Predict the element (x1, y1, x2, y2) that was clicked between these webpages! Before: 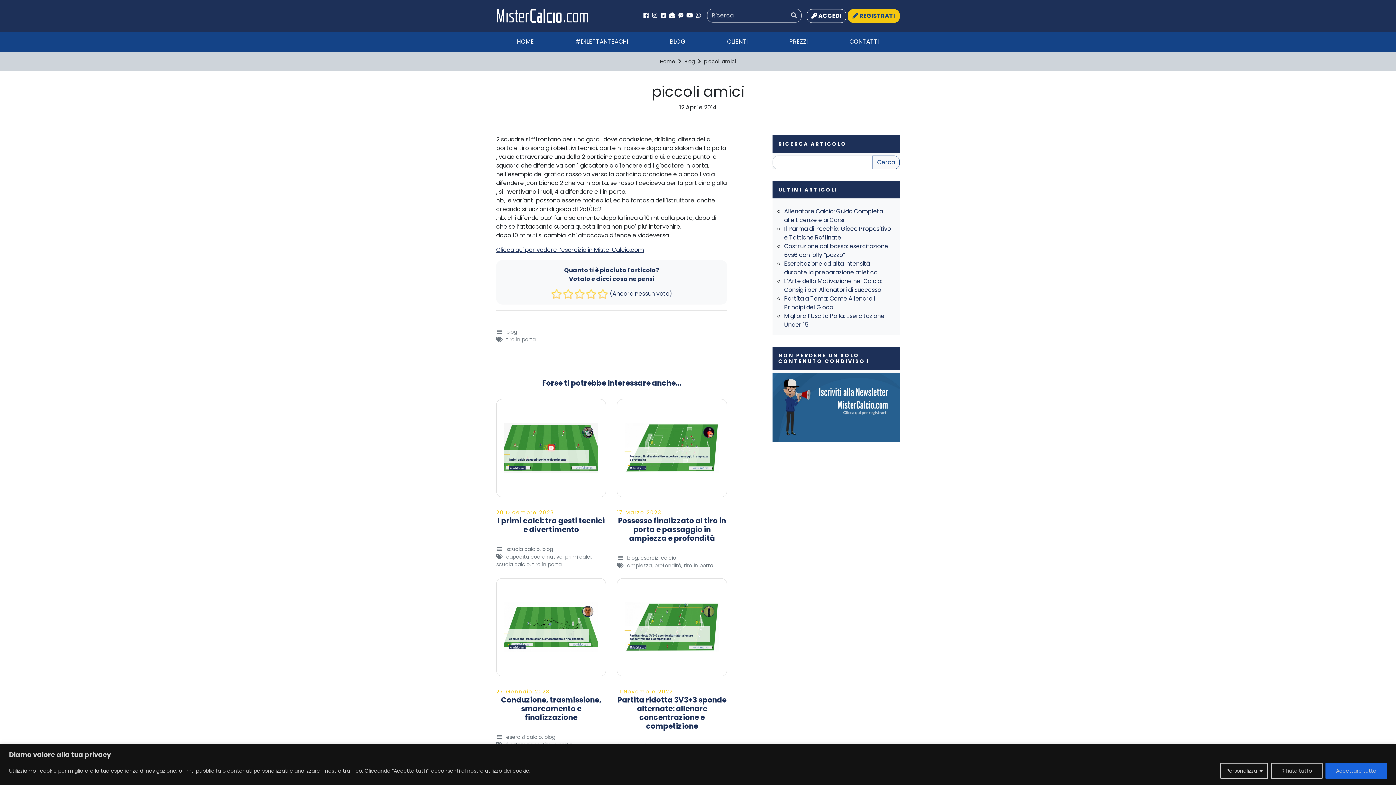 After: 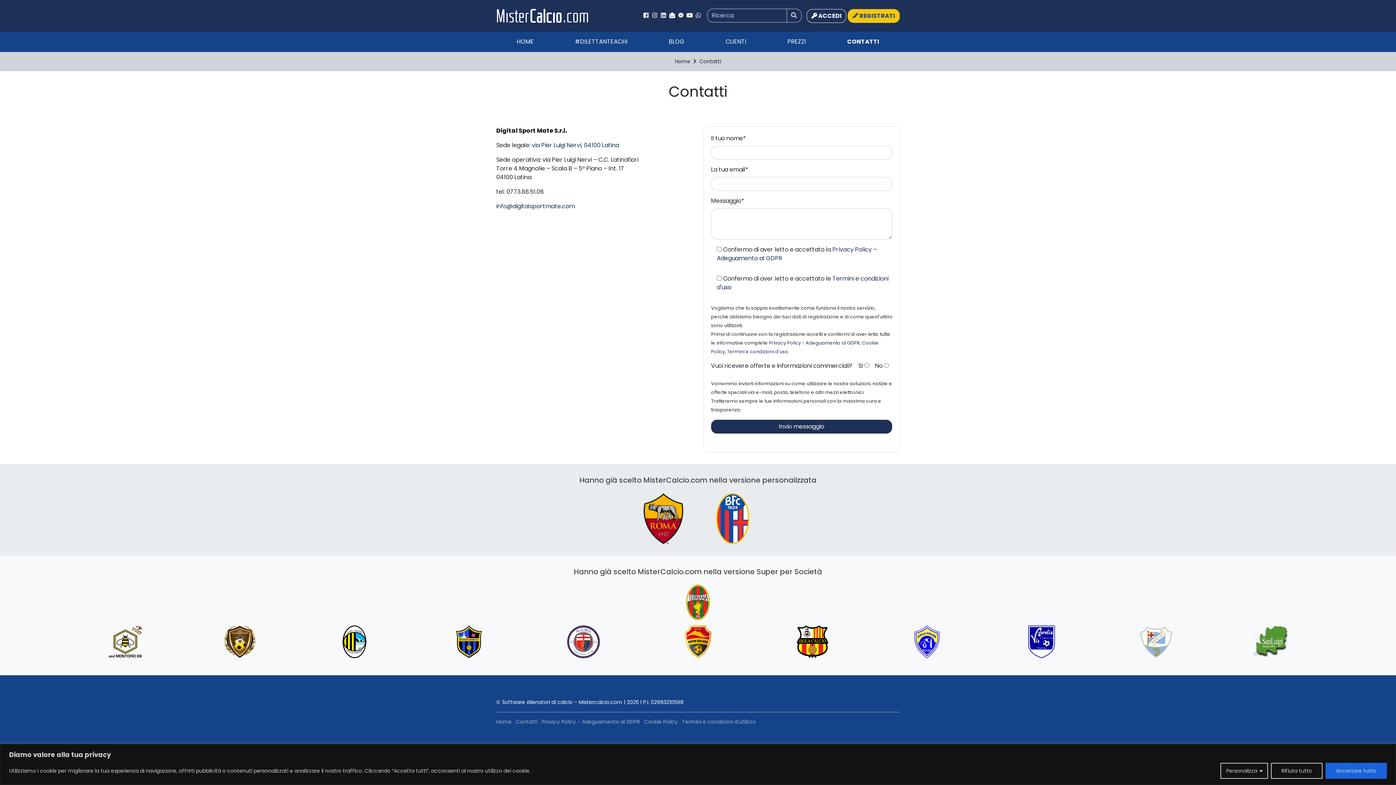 Action: bbox: (828, 31, 899, 51) label: CONTATTI